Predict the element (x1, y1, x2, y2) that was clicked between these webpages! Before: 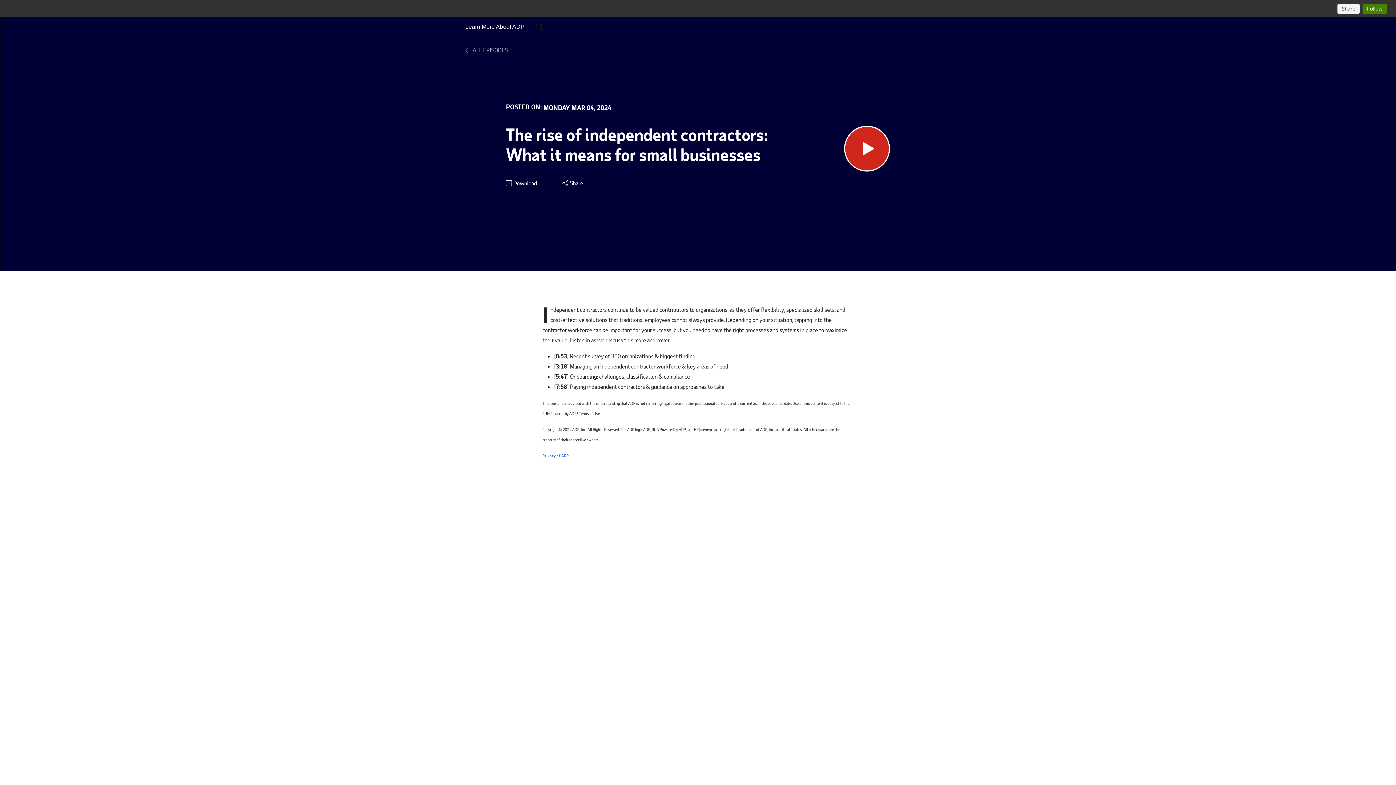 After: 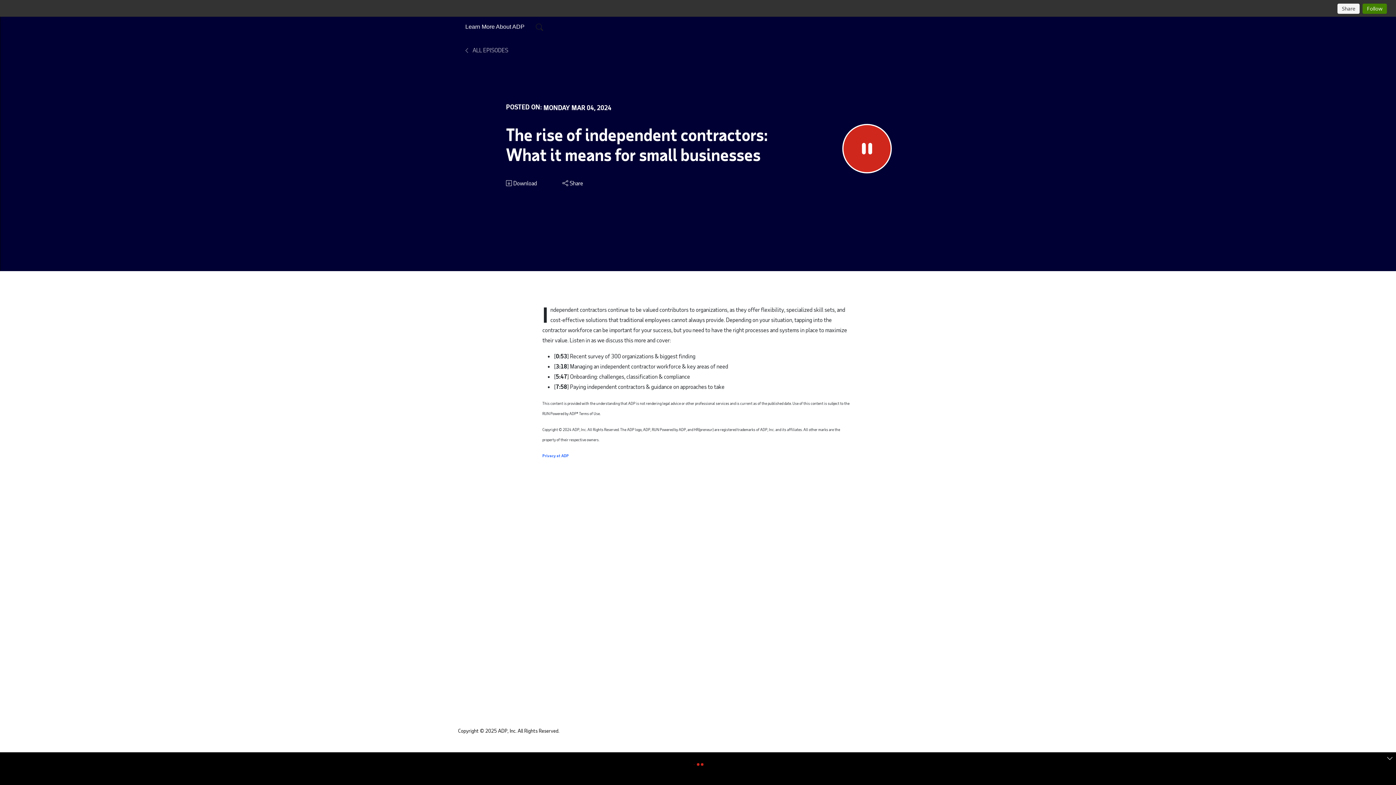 Action: bbox: (844, 125, 890, 171)